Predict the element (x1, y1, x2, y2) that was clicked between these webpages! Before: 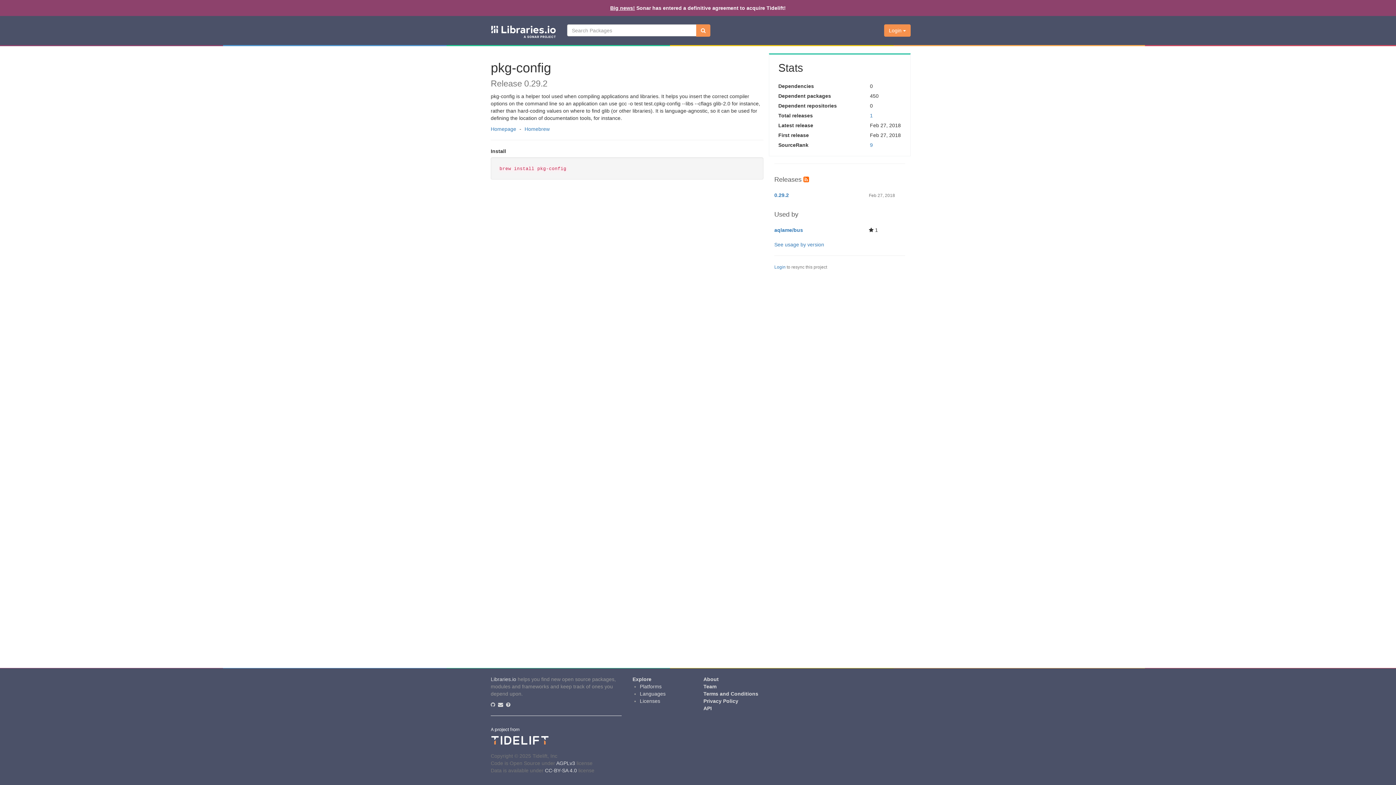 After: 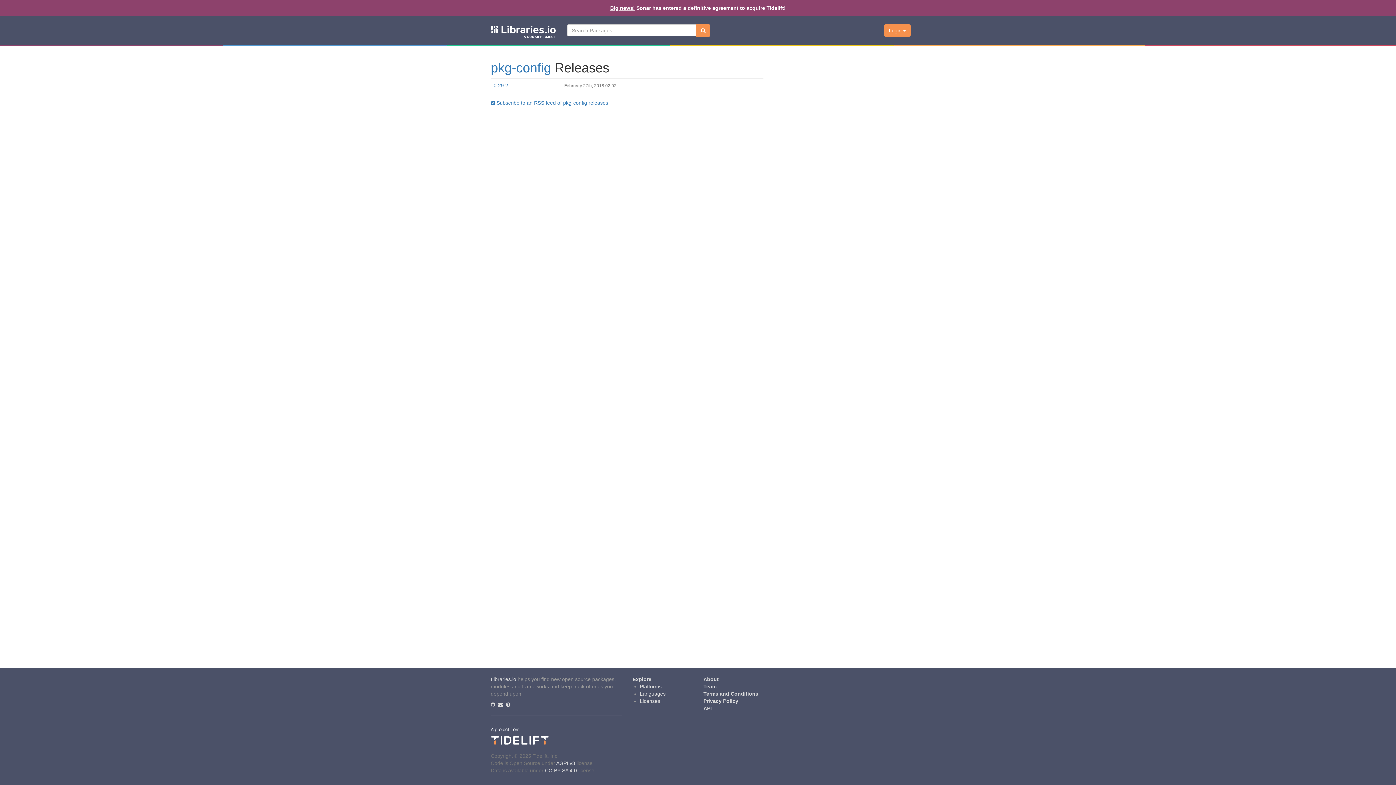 Action: label: 1 bbox: (870, 112, 873, 118)